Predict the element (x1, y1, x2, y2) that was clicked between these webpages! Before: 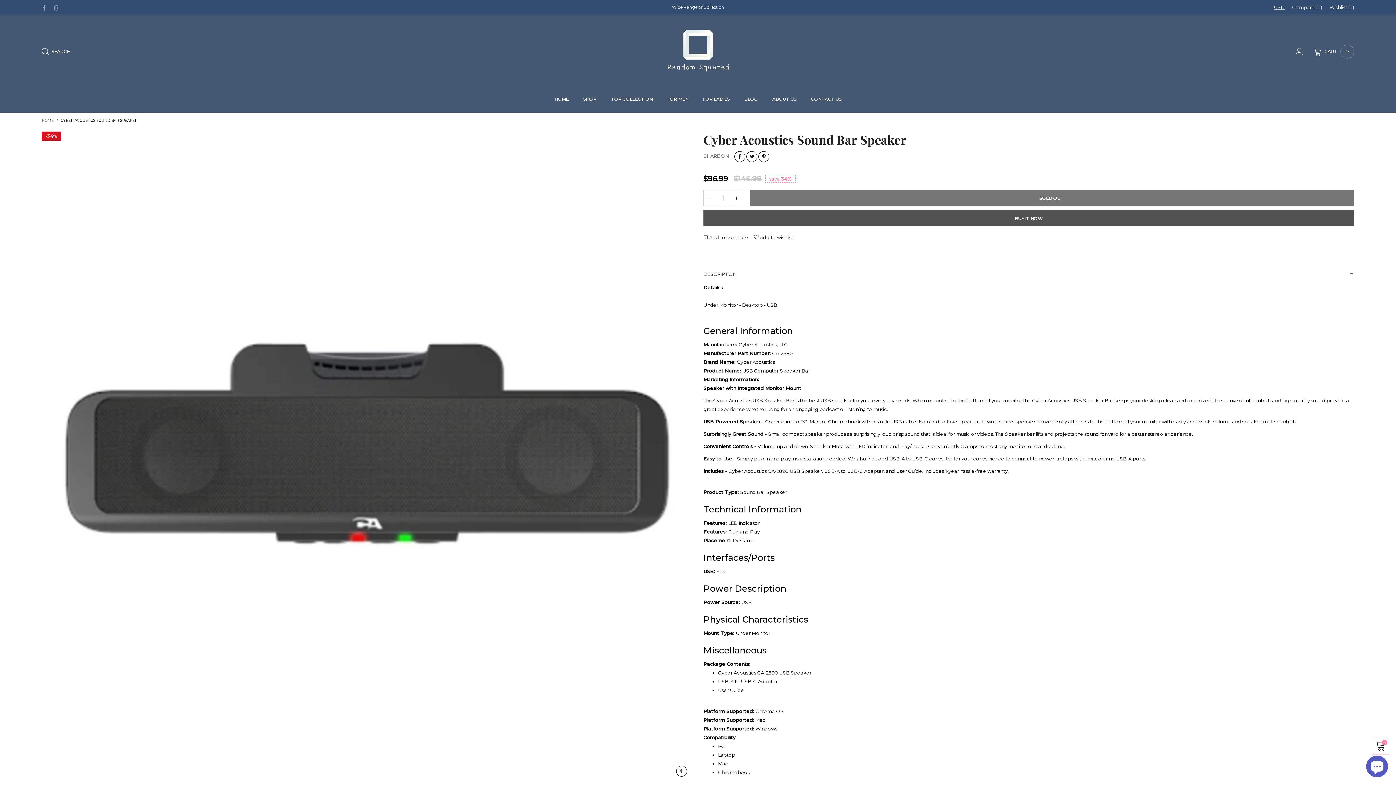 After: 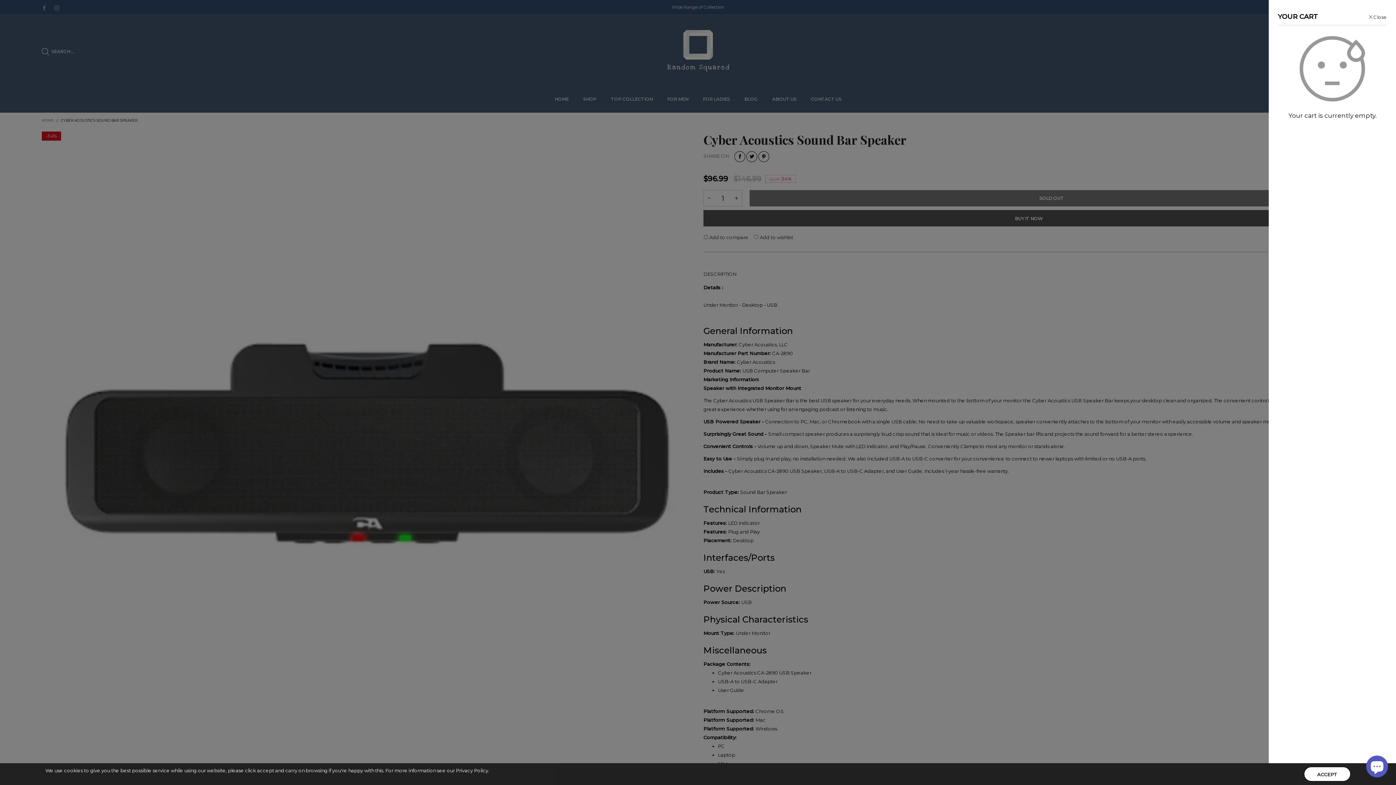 Action: bbox: (1314, 44, 1354, 58) label: CART
0